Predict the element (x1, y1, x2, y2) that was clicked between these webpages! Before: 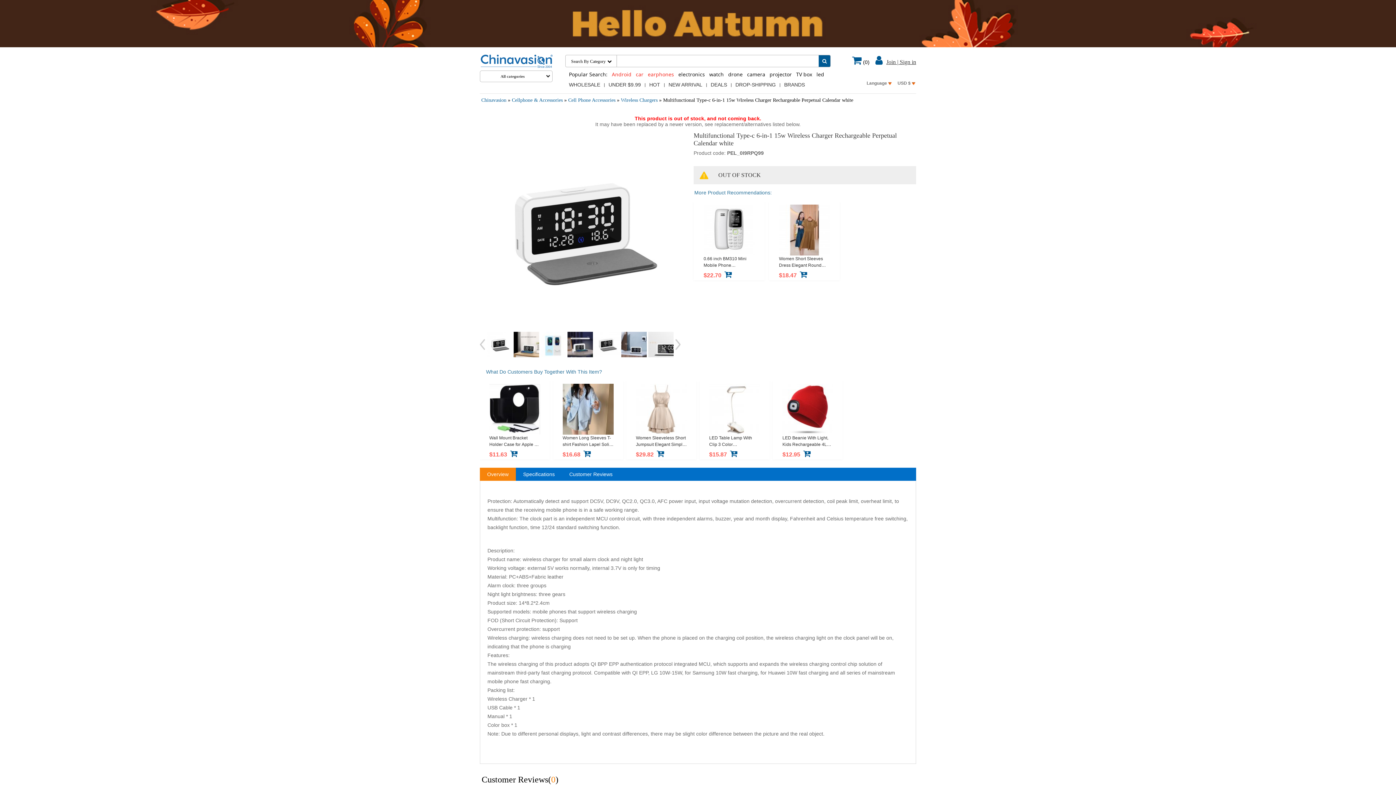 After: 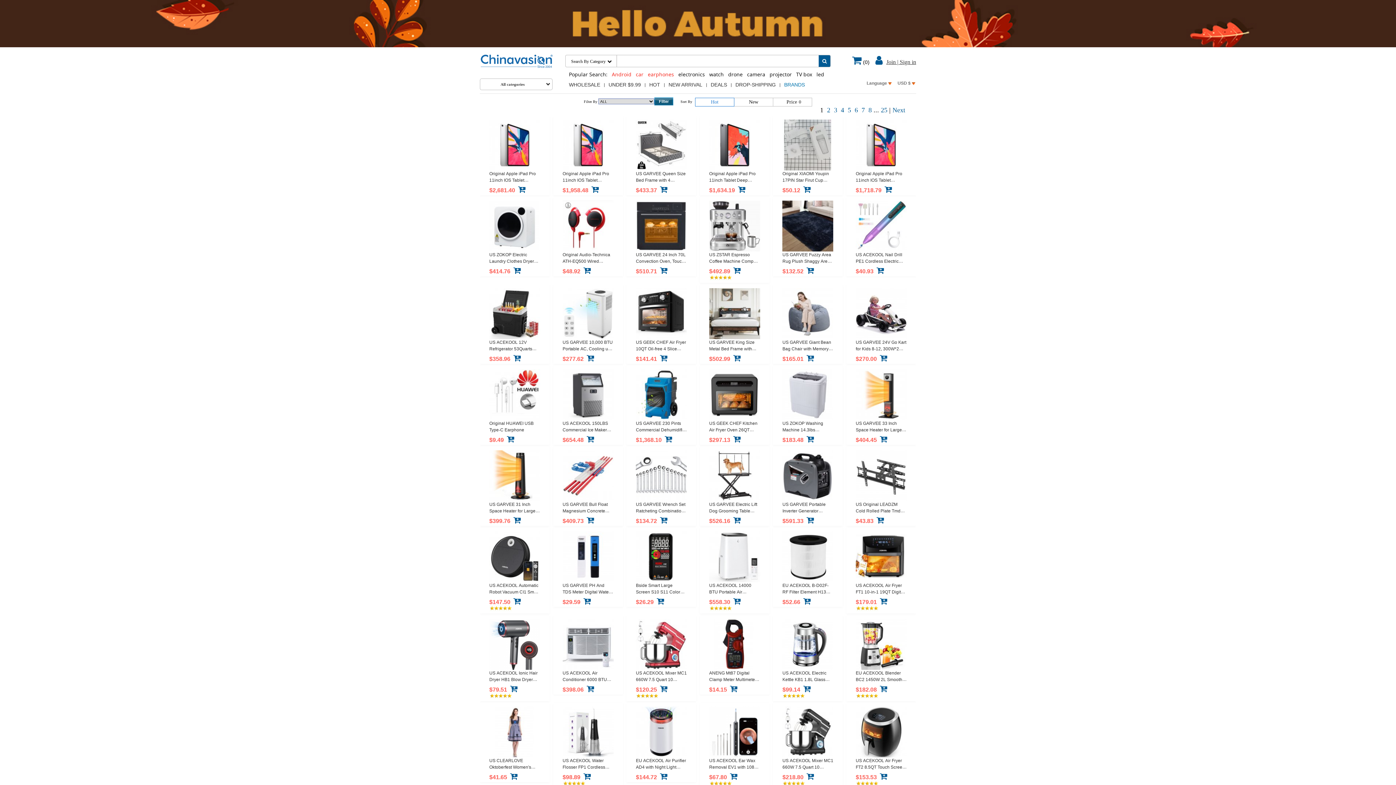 Action: label: BRANDS bbox: (780, 80, 808, 89)